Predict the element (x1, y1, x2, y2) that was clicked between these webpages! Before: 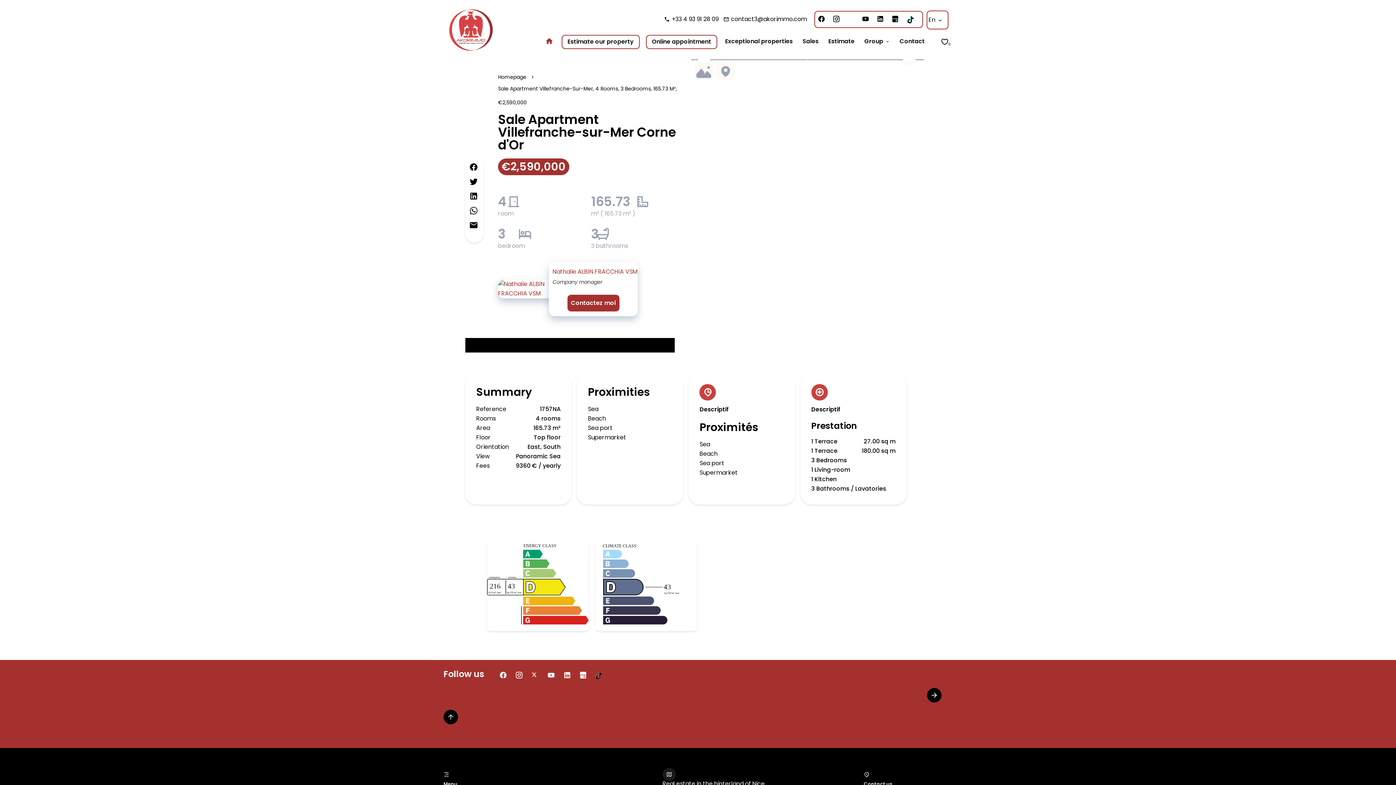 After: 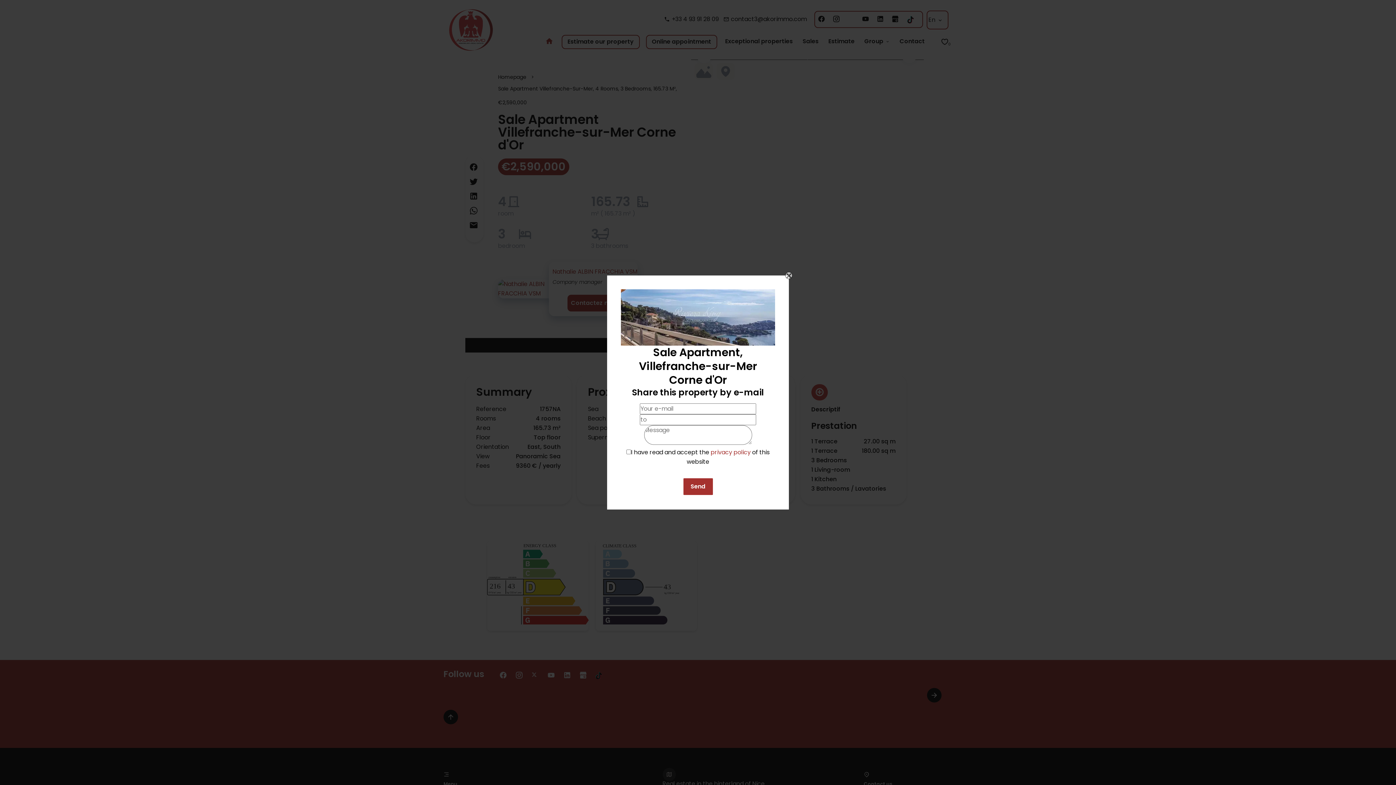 Action: bbox: (469, 222, 479, 230)